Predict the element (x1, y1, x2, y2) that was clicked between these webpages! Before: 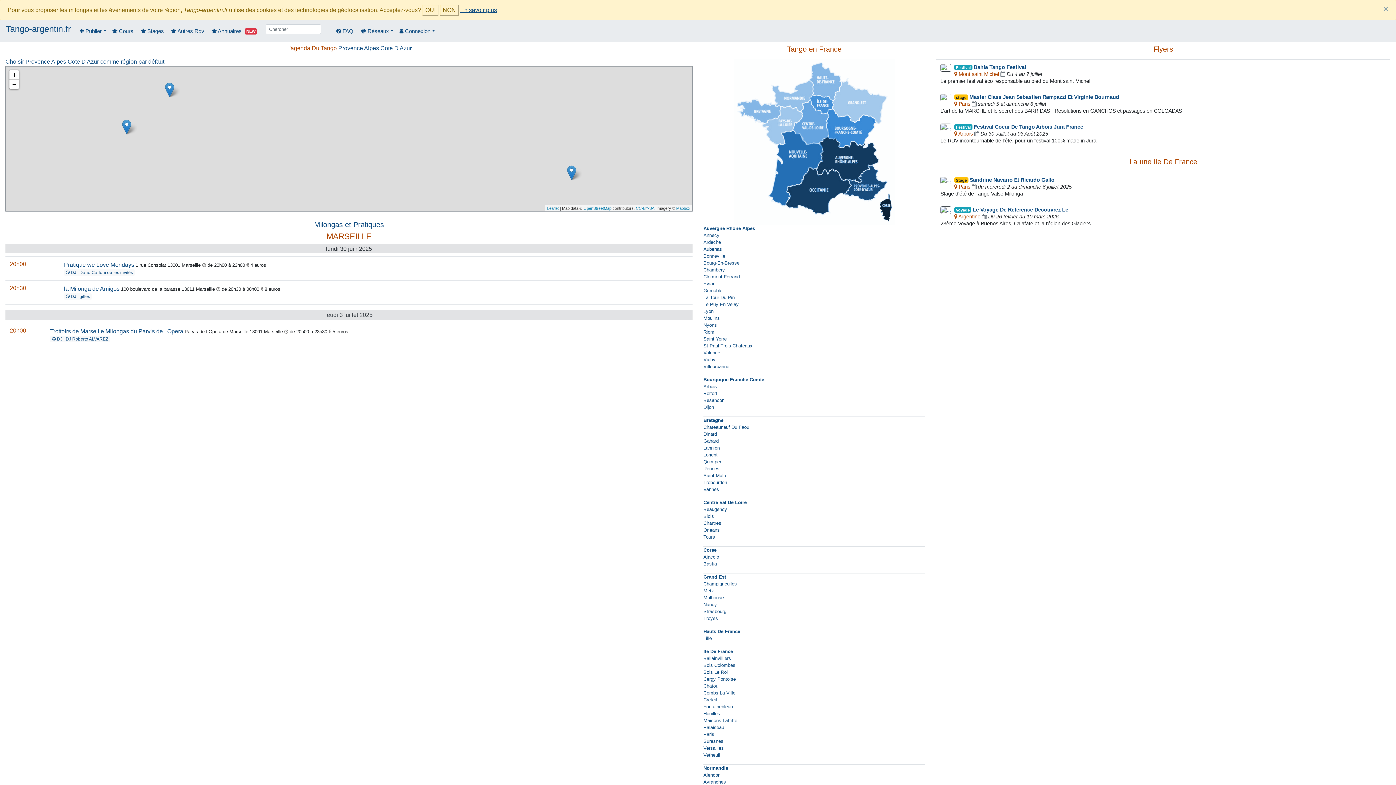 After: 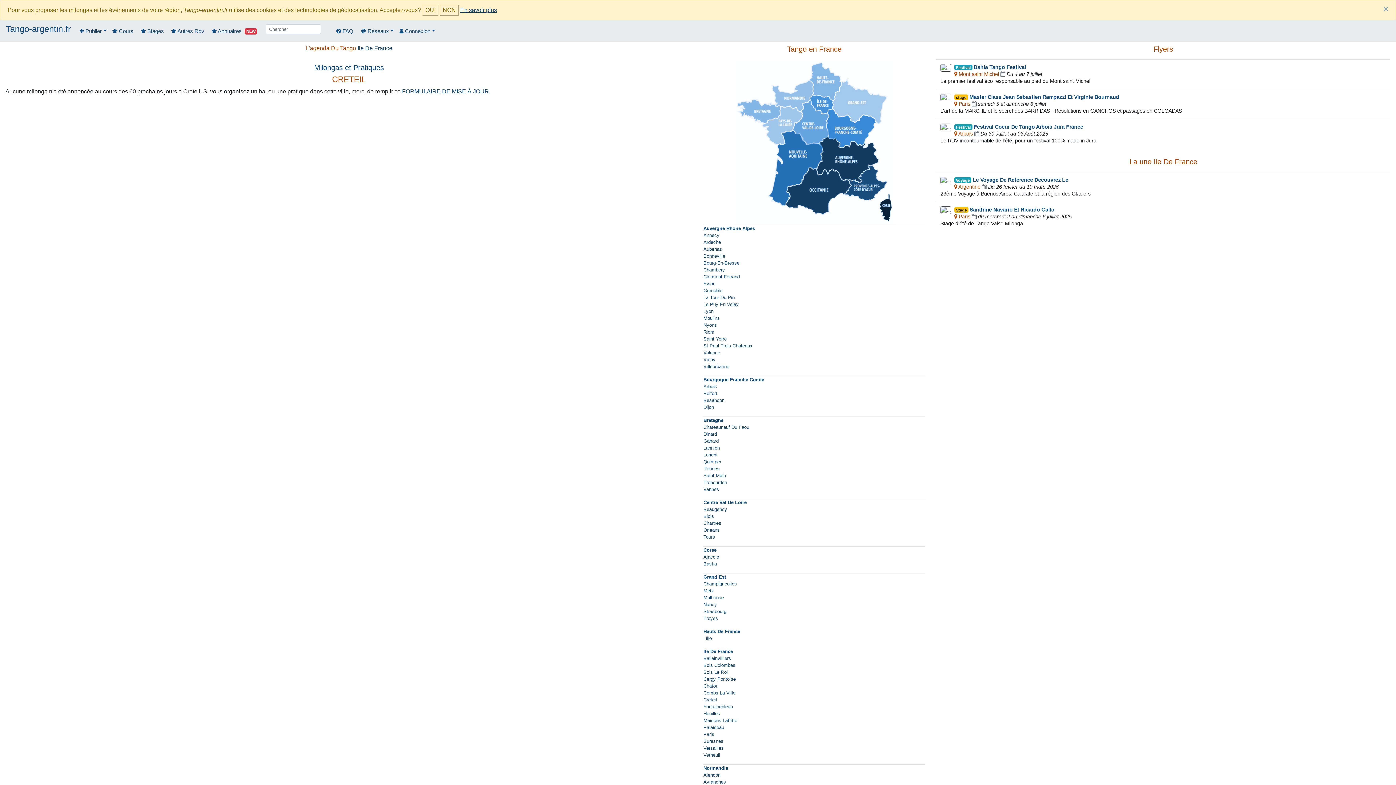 Action: label: Creteil bbox: (703, 697, 717, 702)